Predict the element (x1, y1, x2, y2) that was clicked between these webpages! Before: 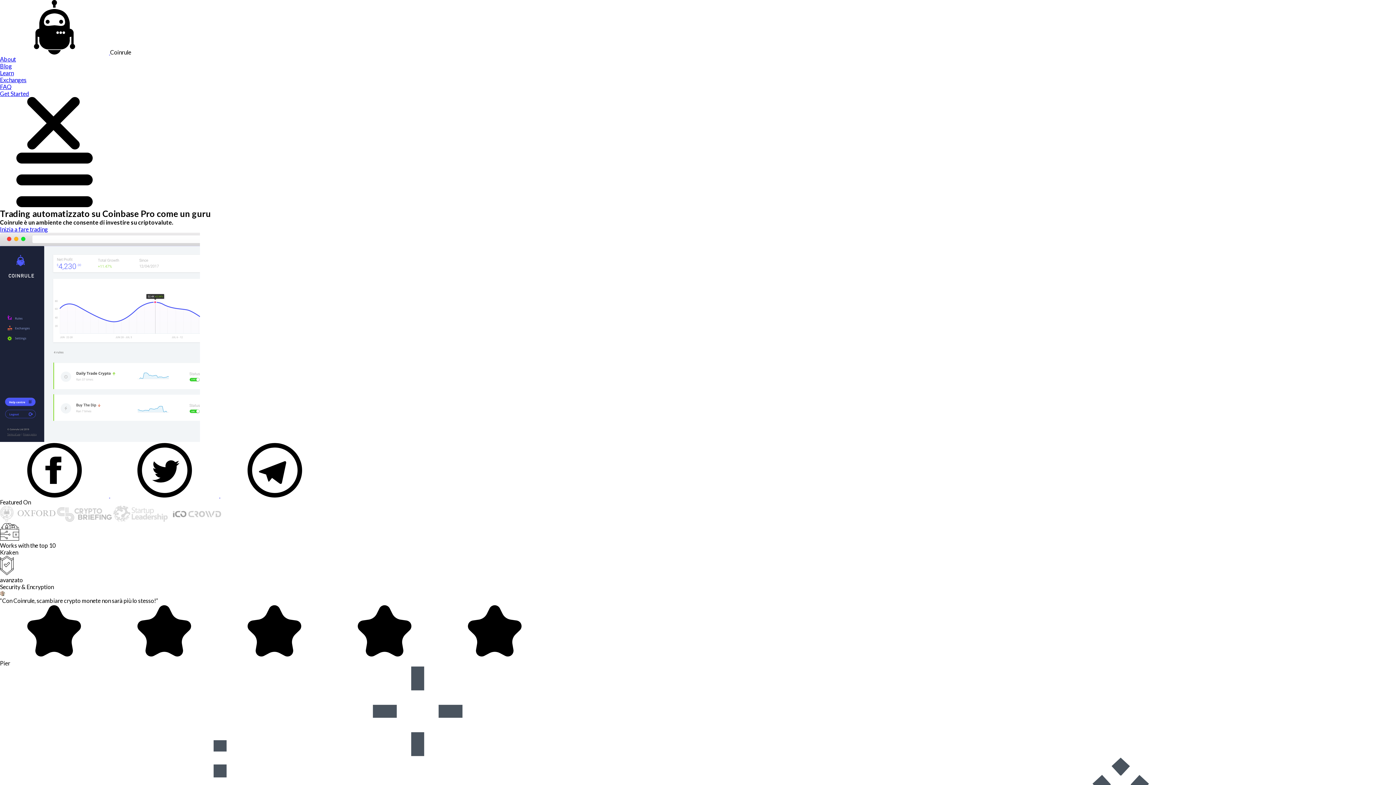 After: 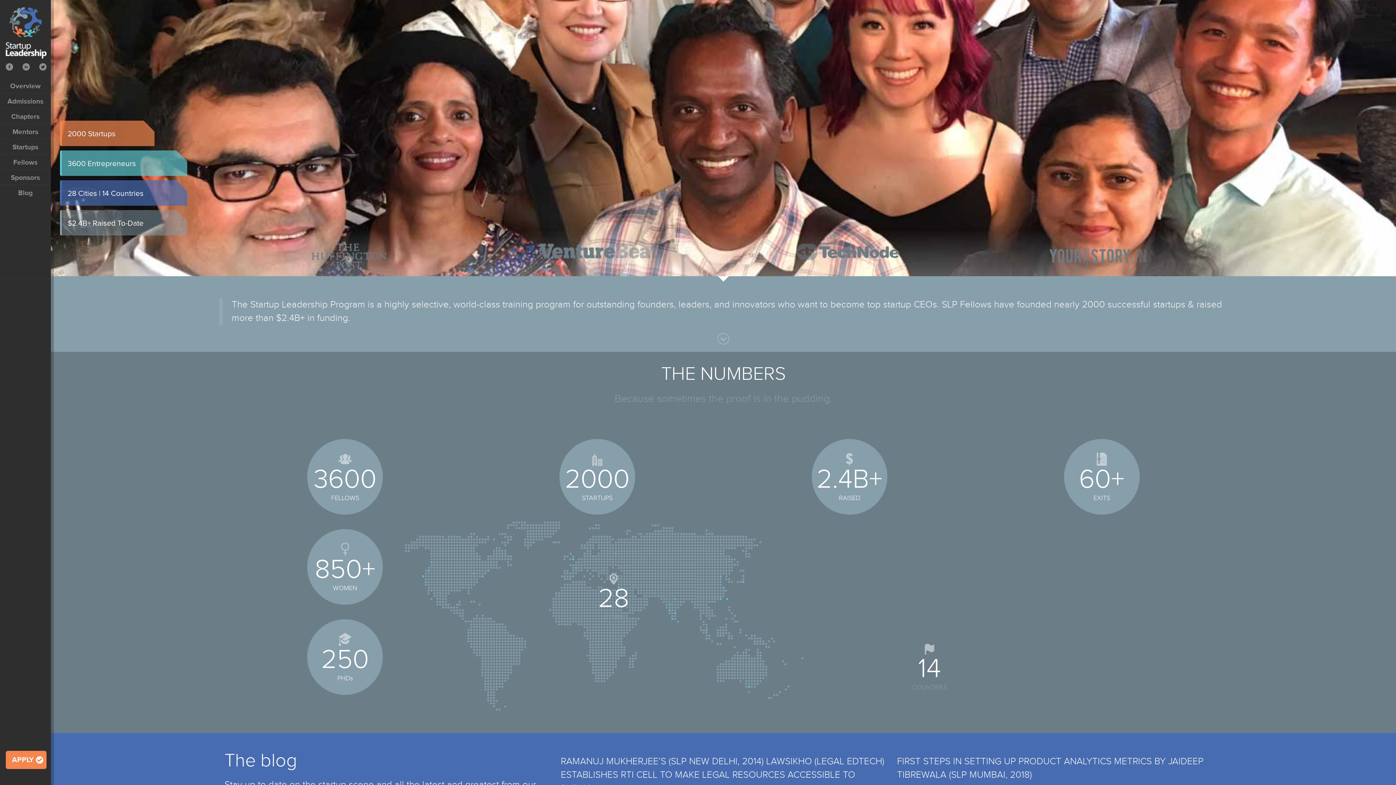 Action: bbox: (113, 516, 168, 523)